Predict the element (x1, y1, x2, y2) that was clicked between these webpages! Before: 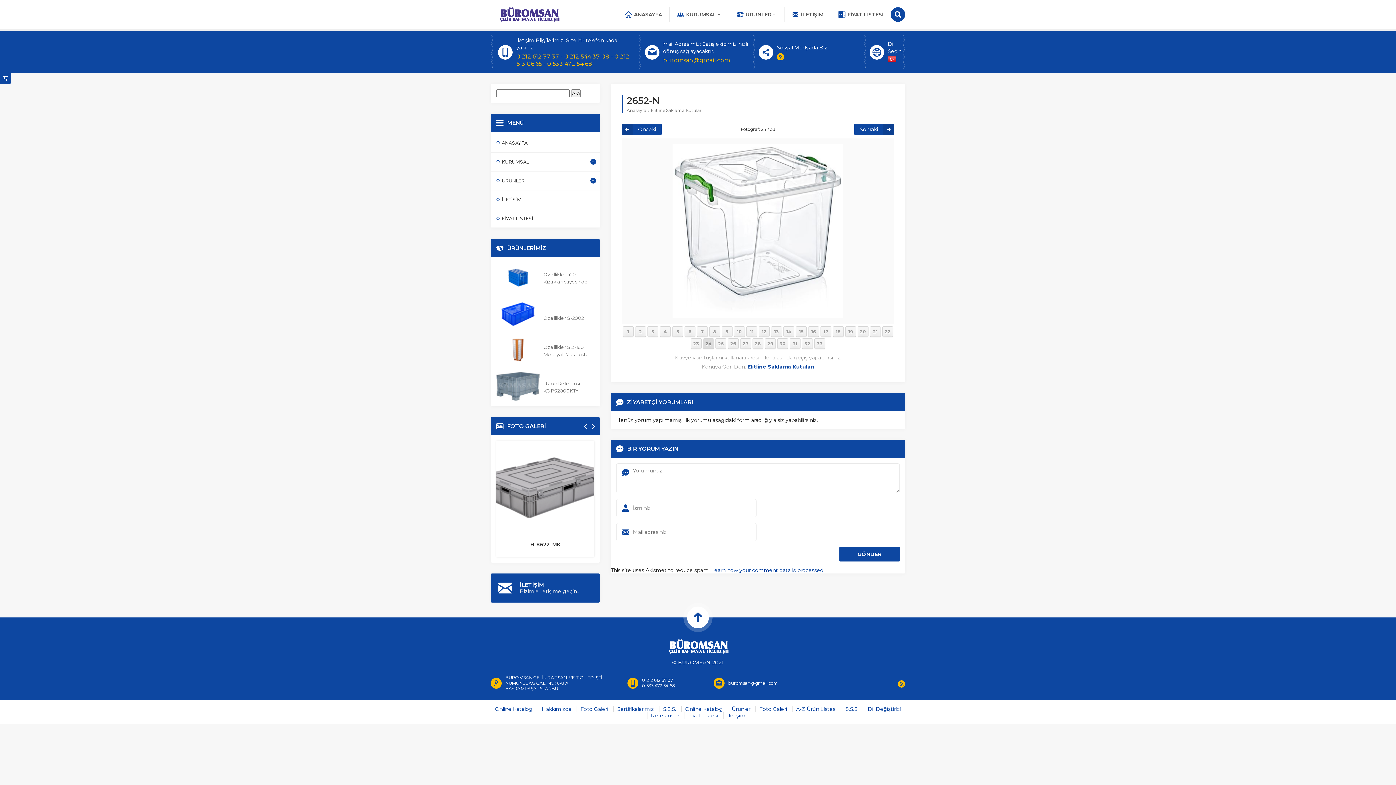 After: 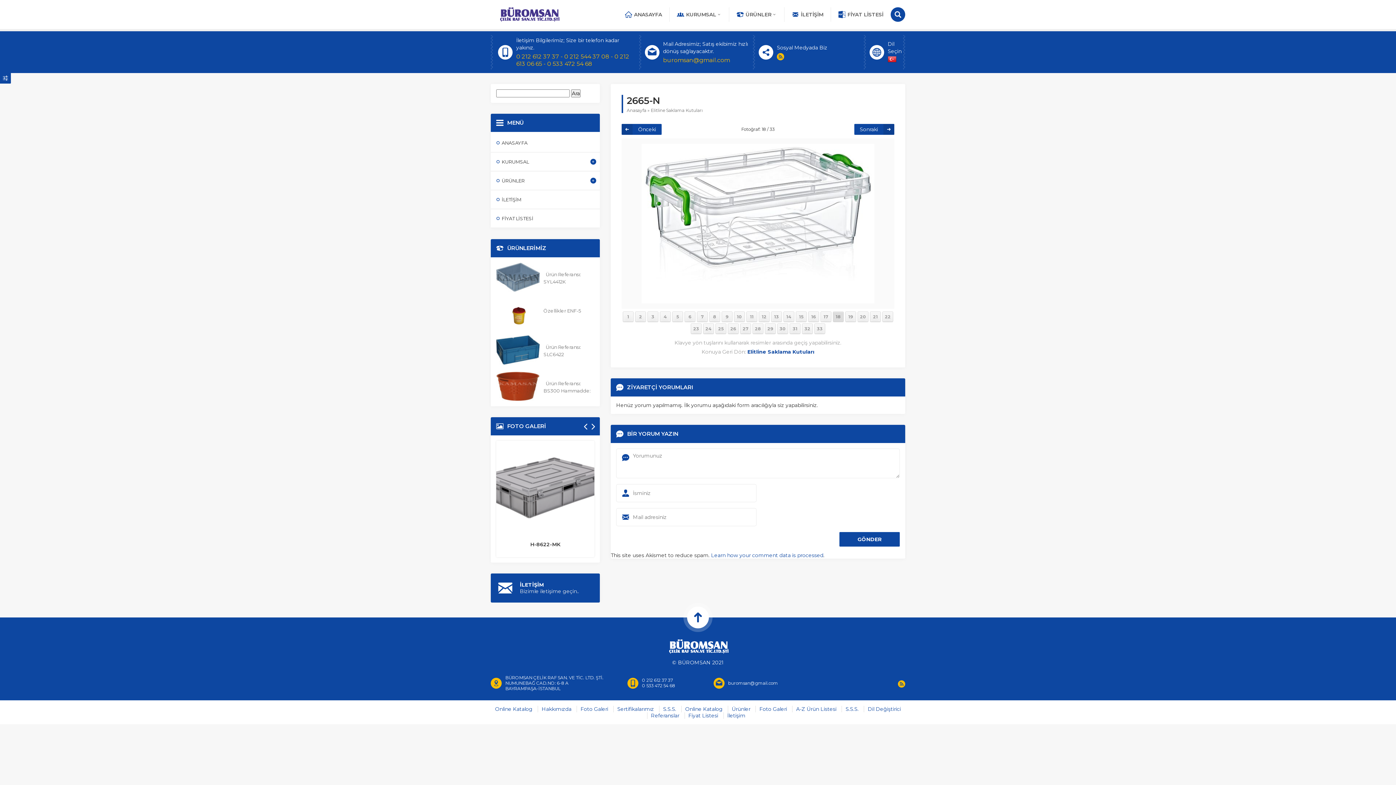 Action: label: 18 bbox: (833, 326, 844, 337)